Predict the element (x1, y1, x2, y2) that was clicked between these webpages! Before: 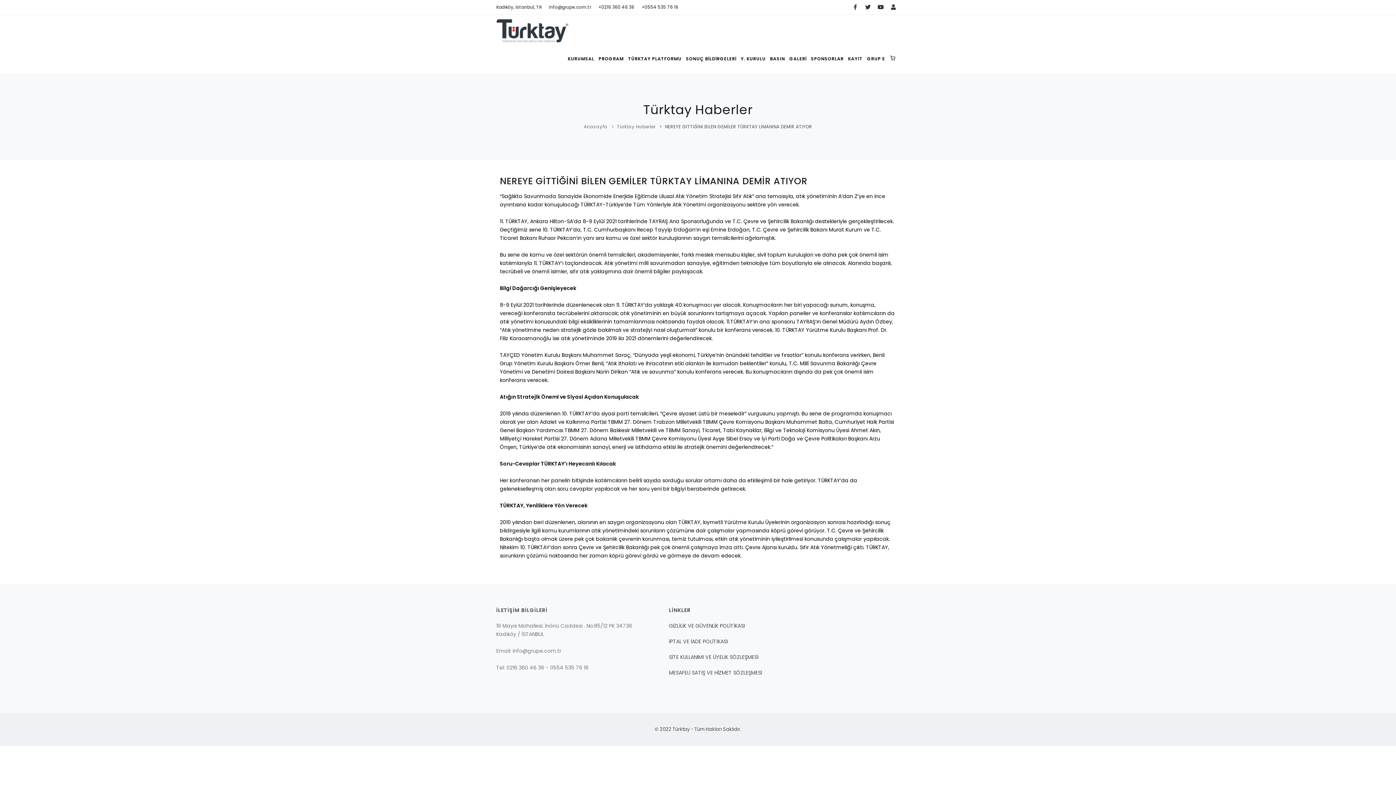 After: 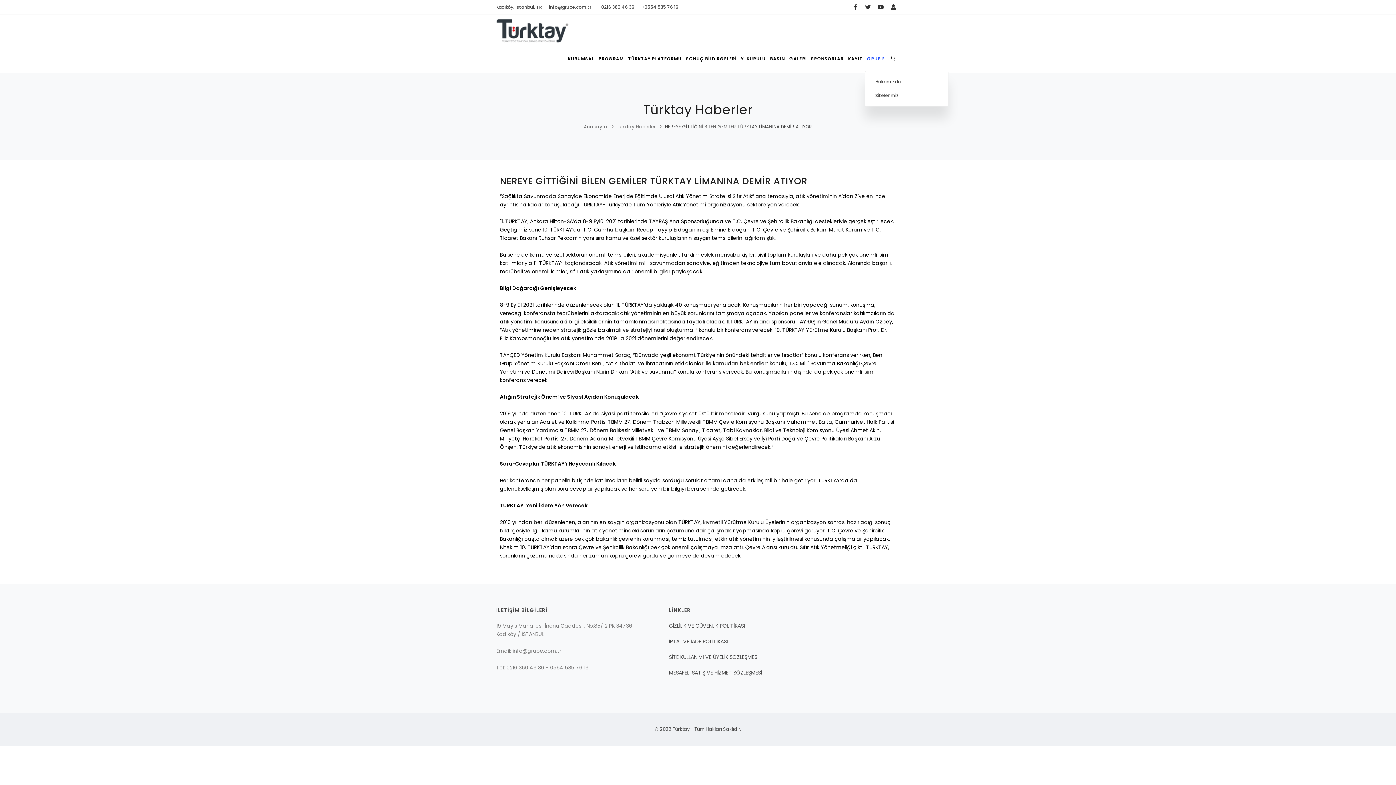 Action: label: GRUP E bbox: (865, 52, 887, 65)